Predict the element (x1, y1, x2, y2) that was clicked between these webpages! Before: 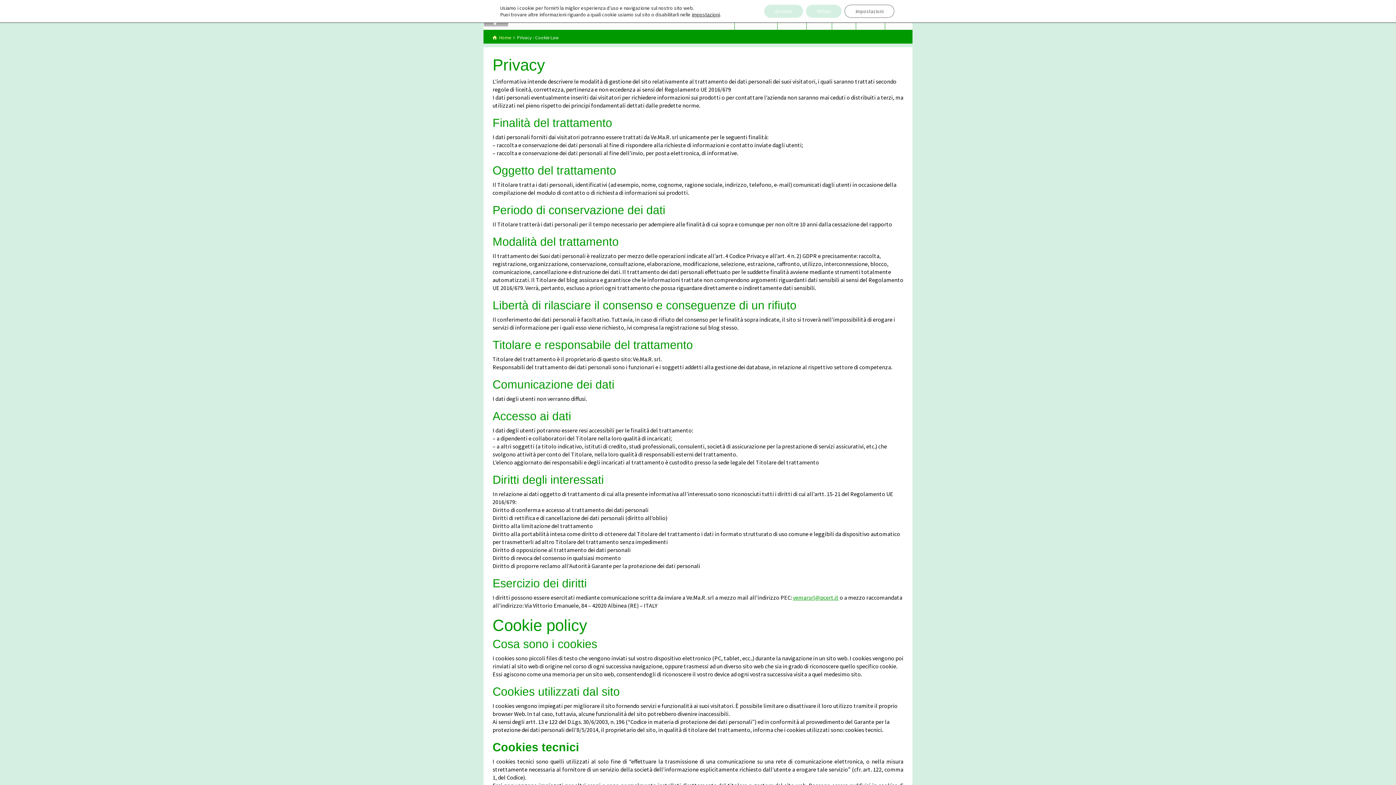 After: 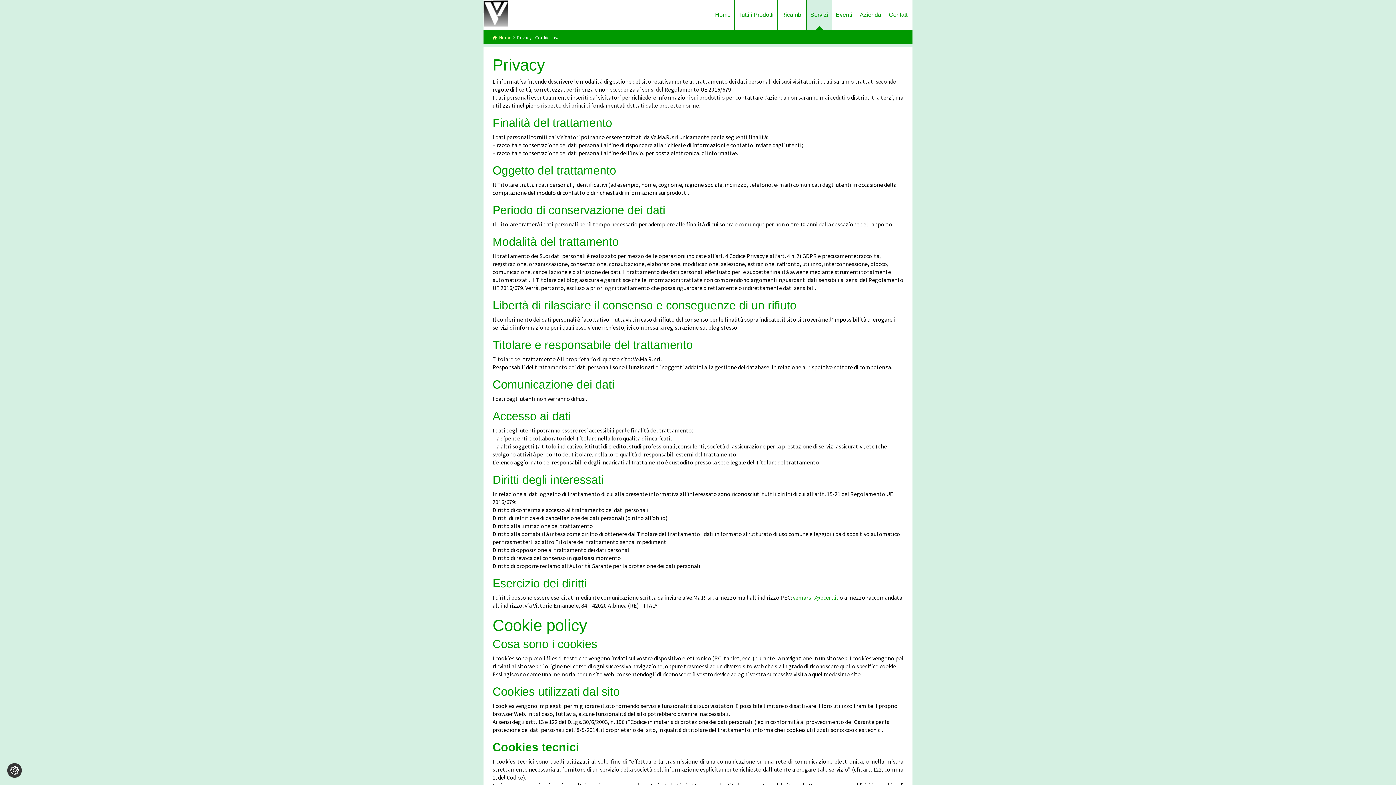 Action: bbox: (806, 4, 841, 17) label: Rifiuta